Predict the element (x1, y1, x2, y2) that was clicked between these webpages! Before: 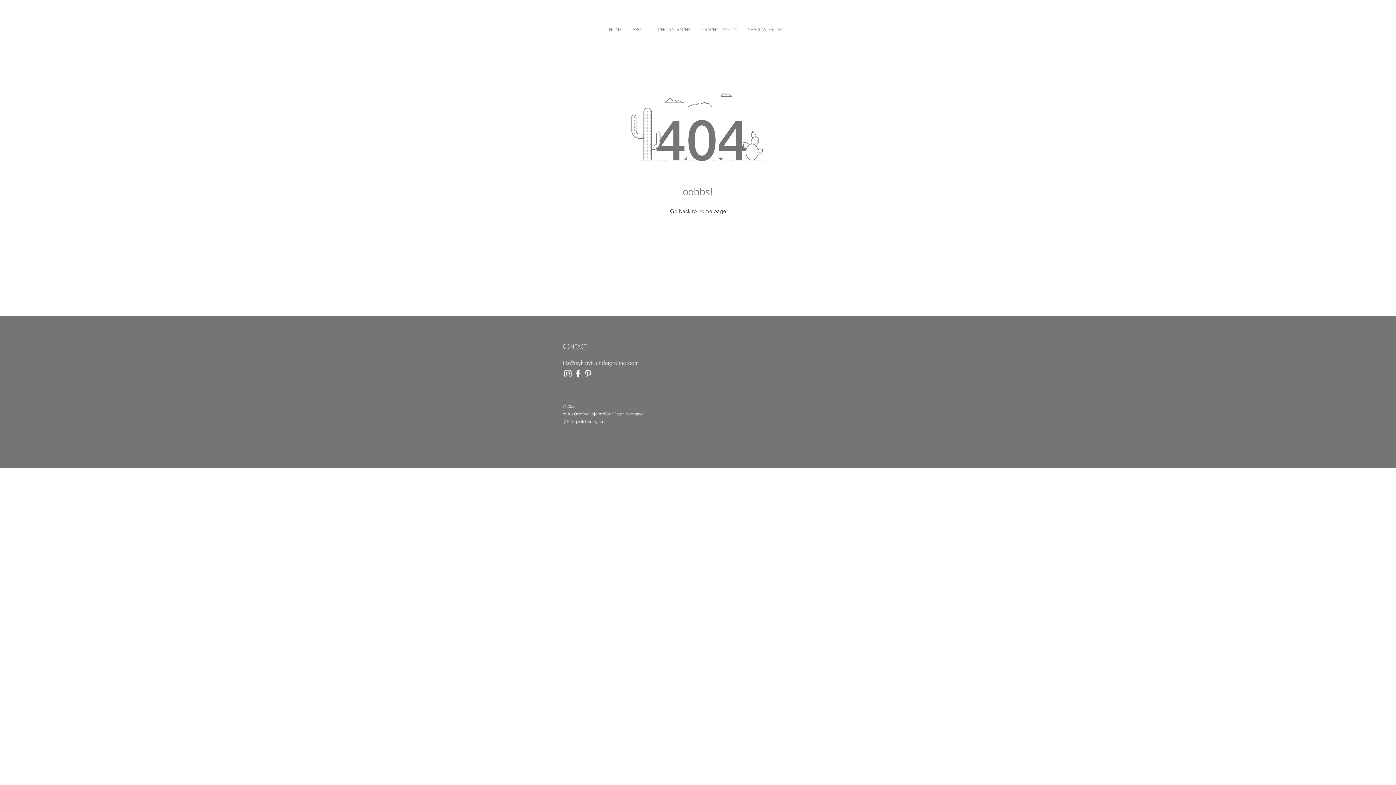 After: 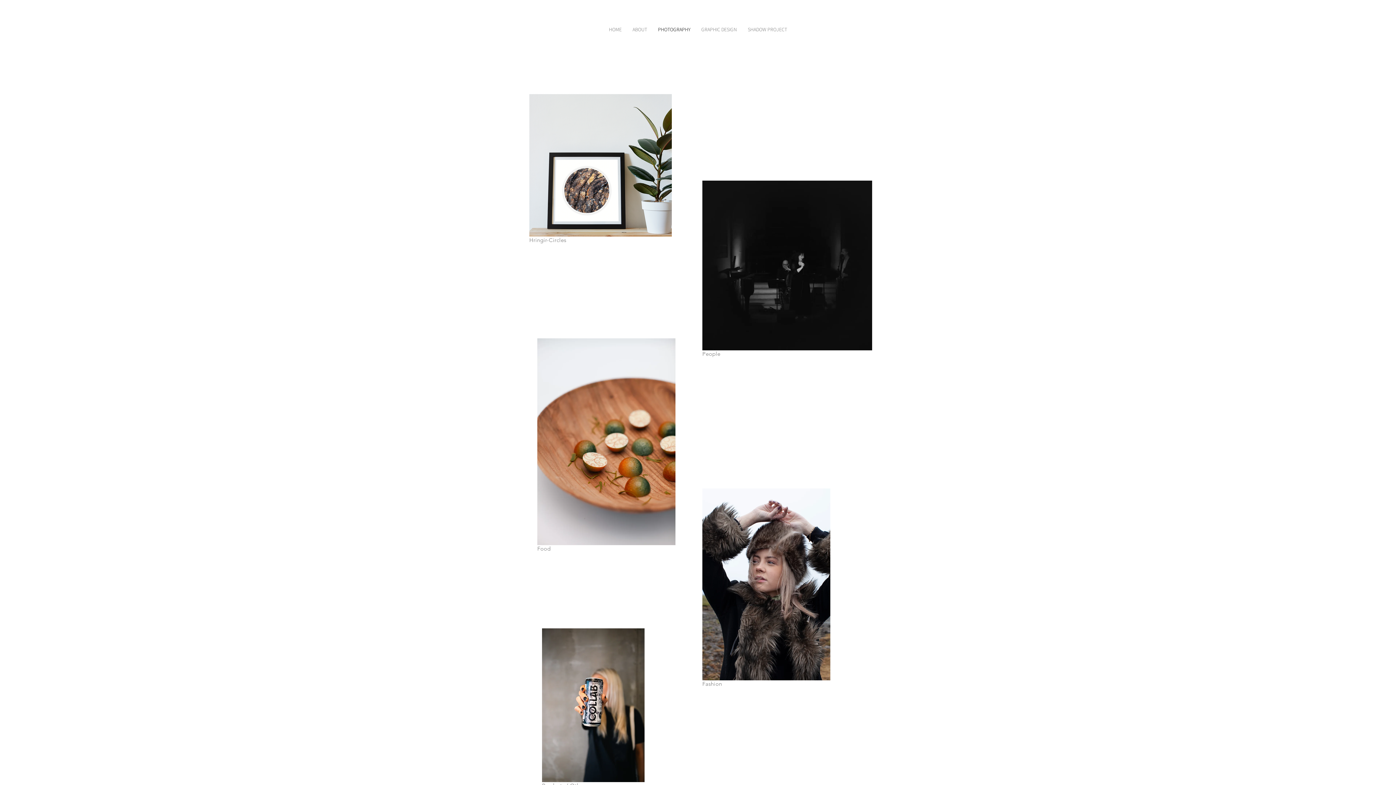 Action: label: PHOTOGRAPHY bbox: (652, 20, 696, 38)